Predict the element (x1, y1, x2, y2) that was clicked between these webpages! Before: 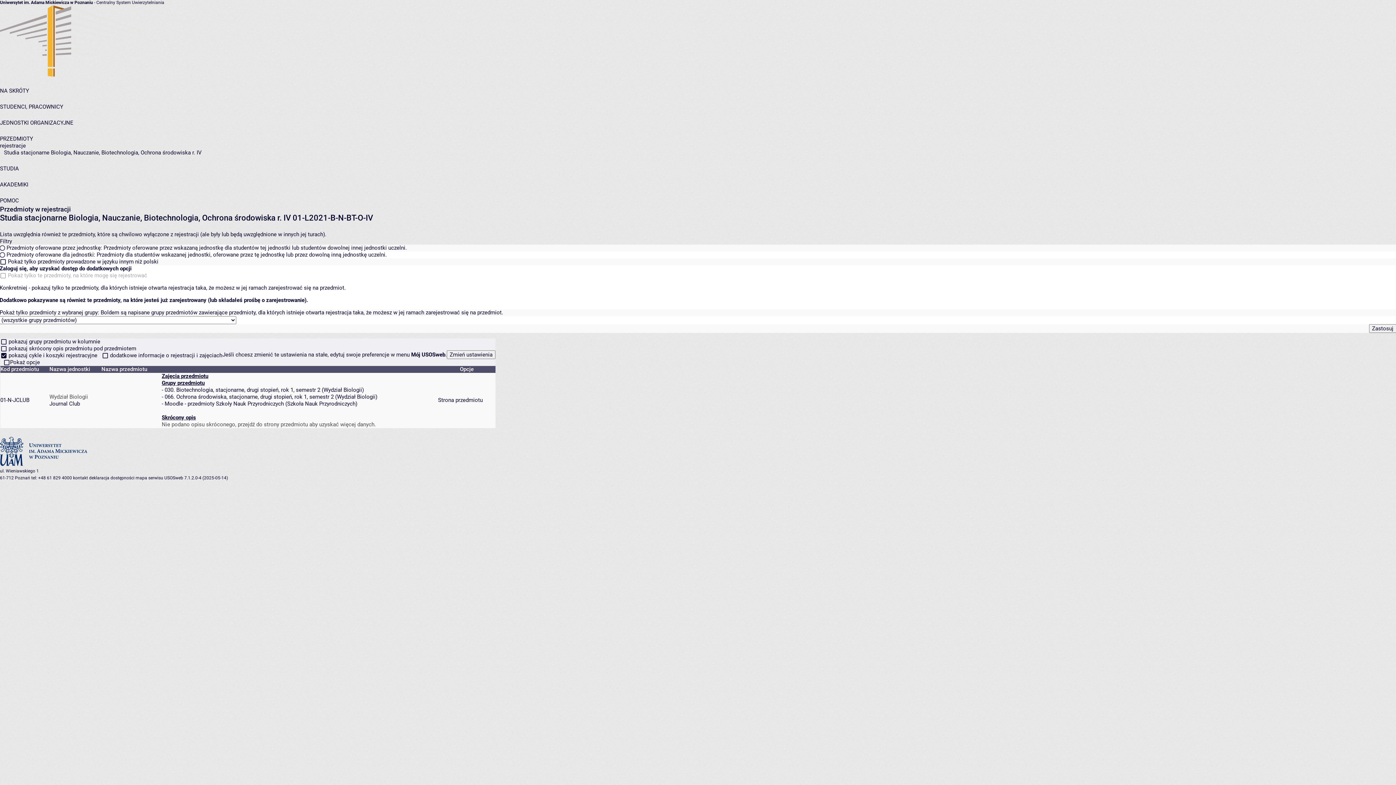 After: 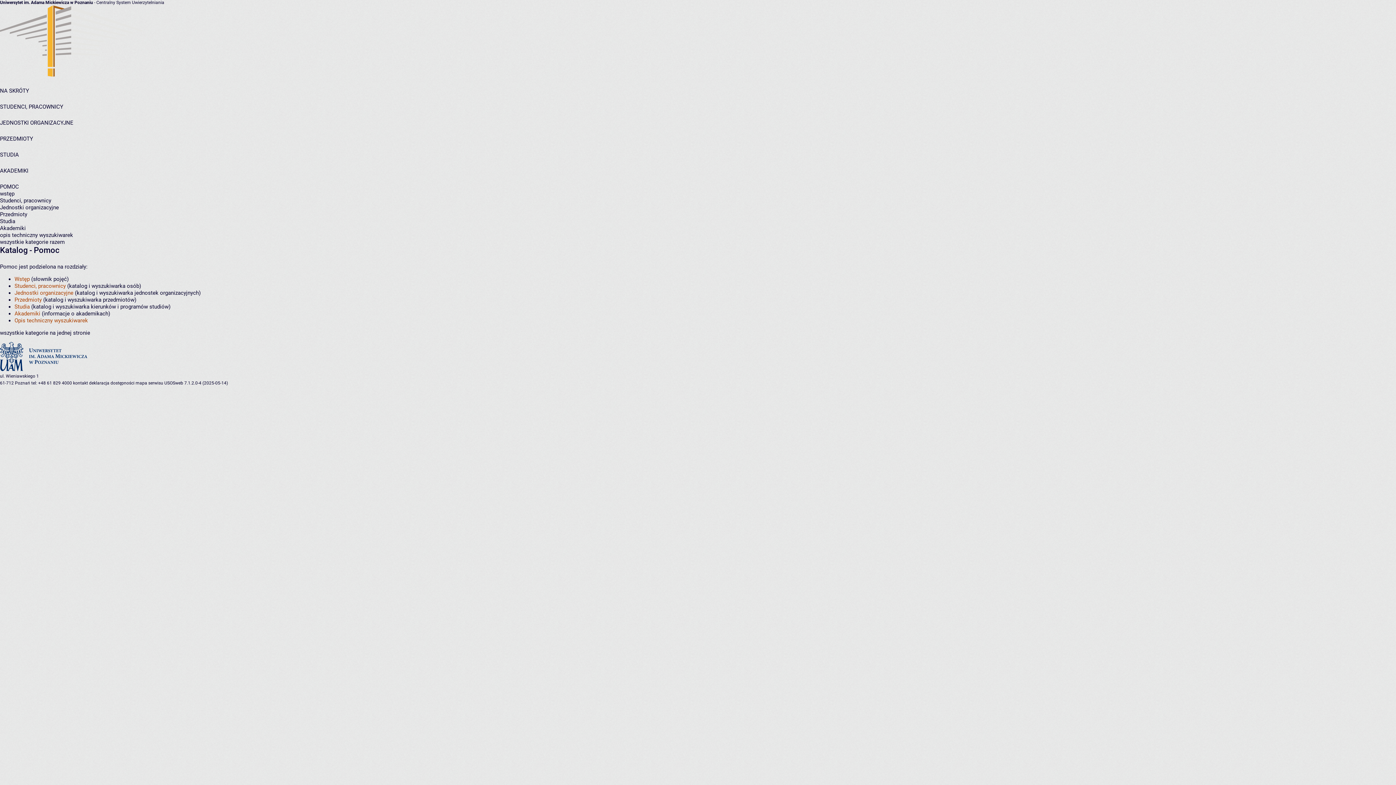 Action: bbox: (0, 197, 18, 204) label: POMOC